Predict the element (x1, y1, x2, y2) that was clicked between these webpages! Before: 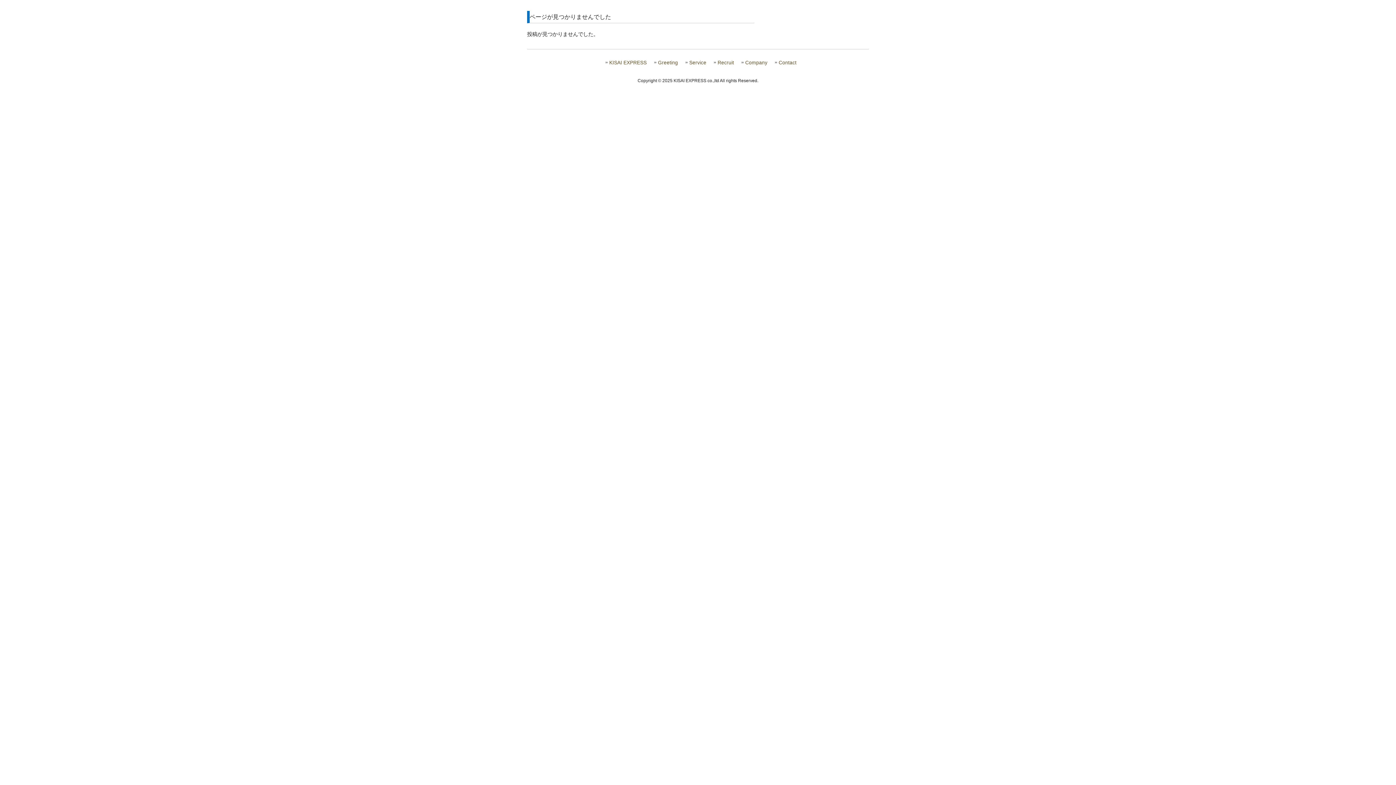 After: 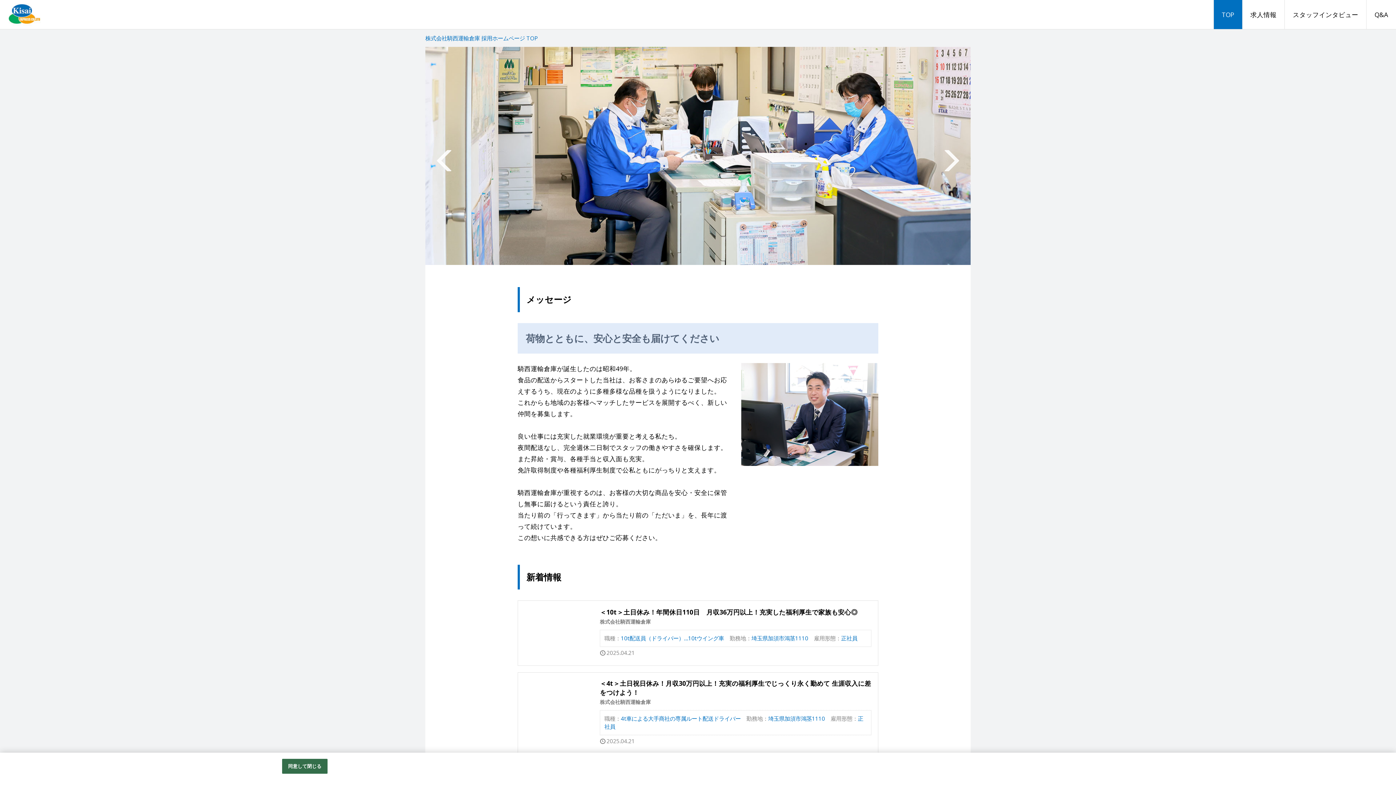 Action: label: Recruit bbox: (713, 59, 734, 66)